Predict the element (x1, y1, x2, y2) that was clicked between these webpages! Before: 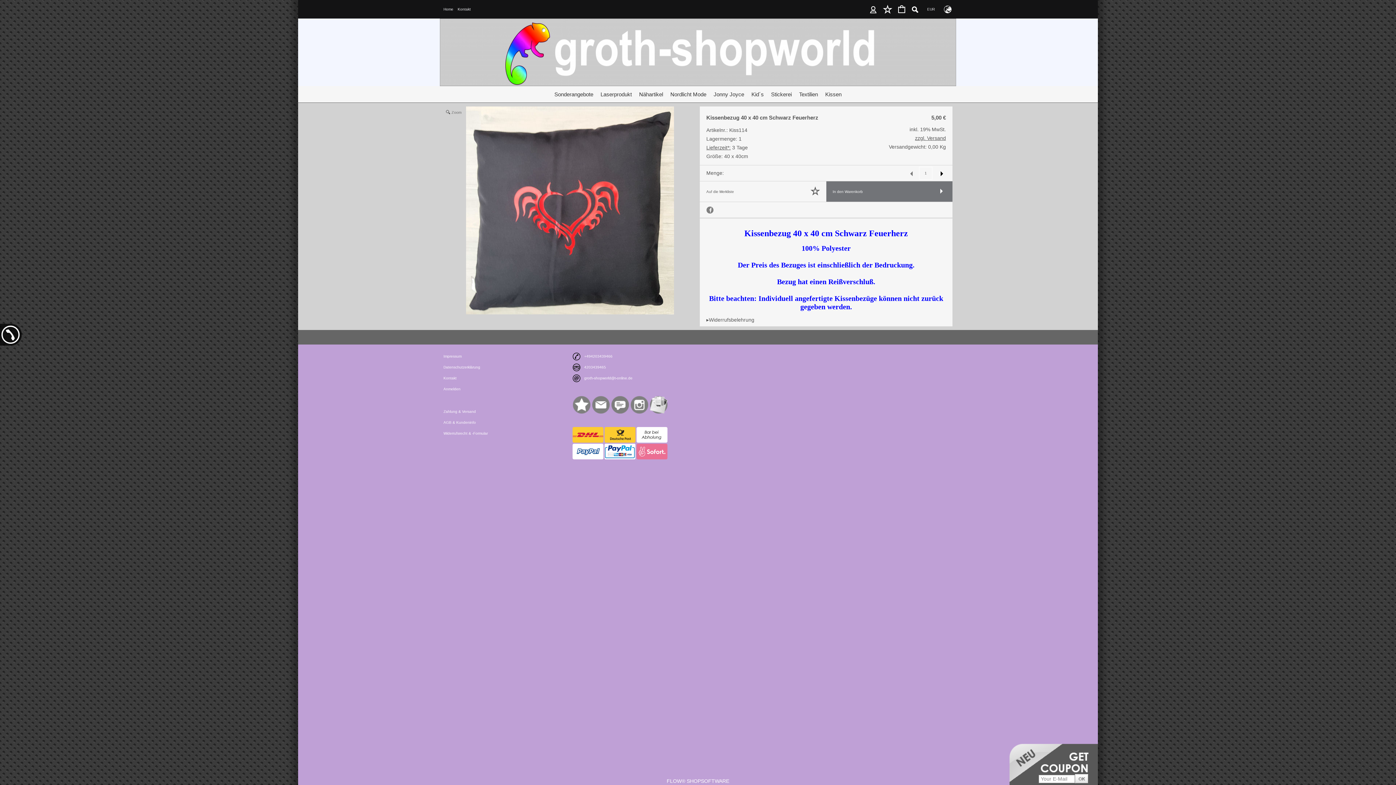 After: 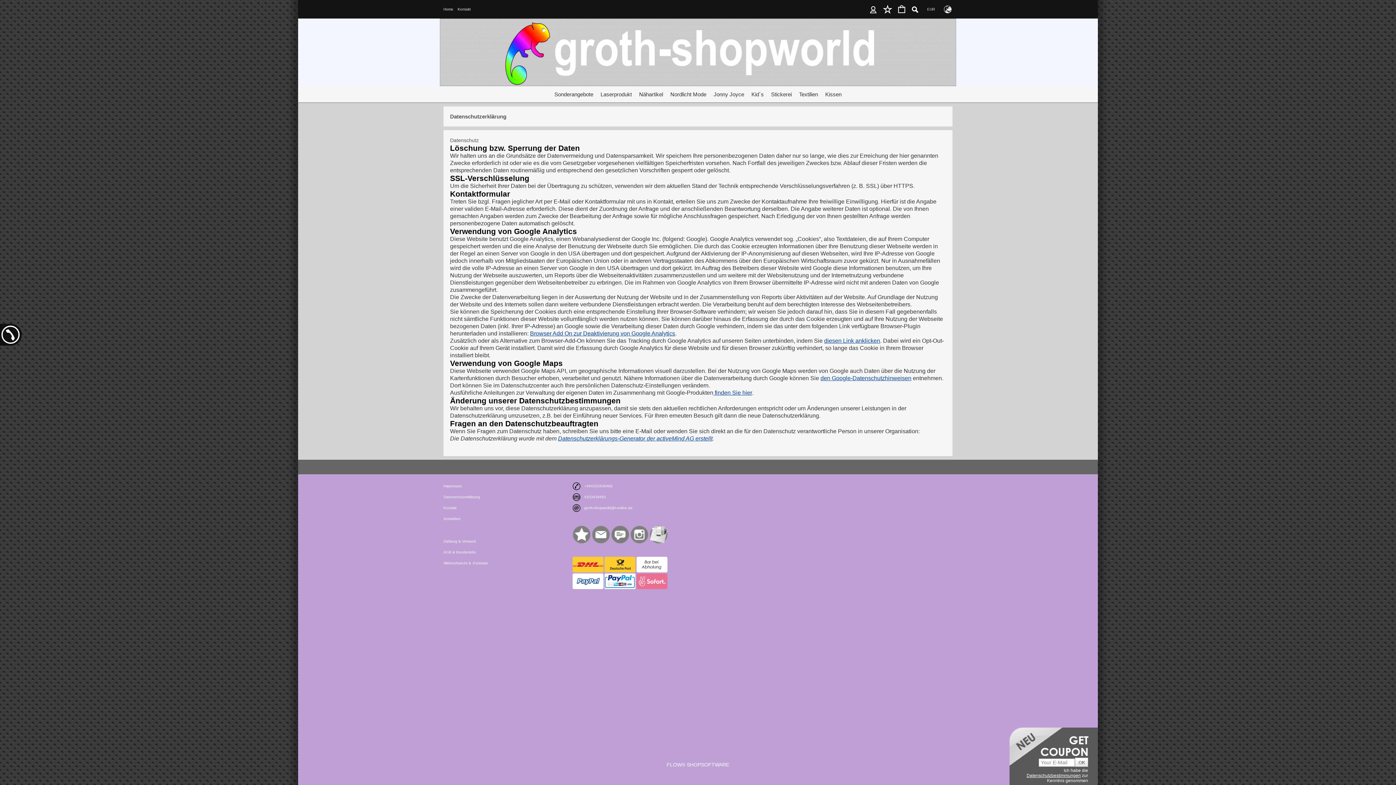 Action: bbox: (443, 362, 569, 373) label: Datenschutzerklärung